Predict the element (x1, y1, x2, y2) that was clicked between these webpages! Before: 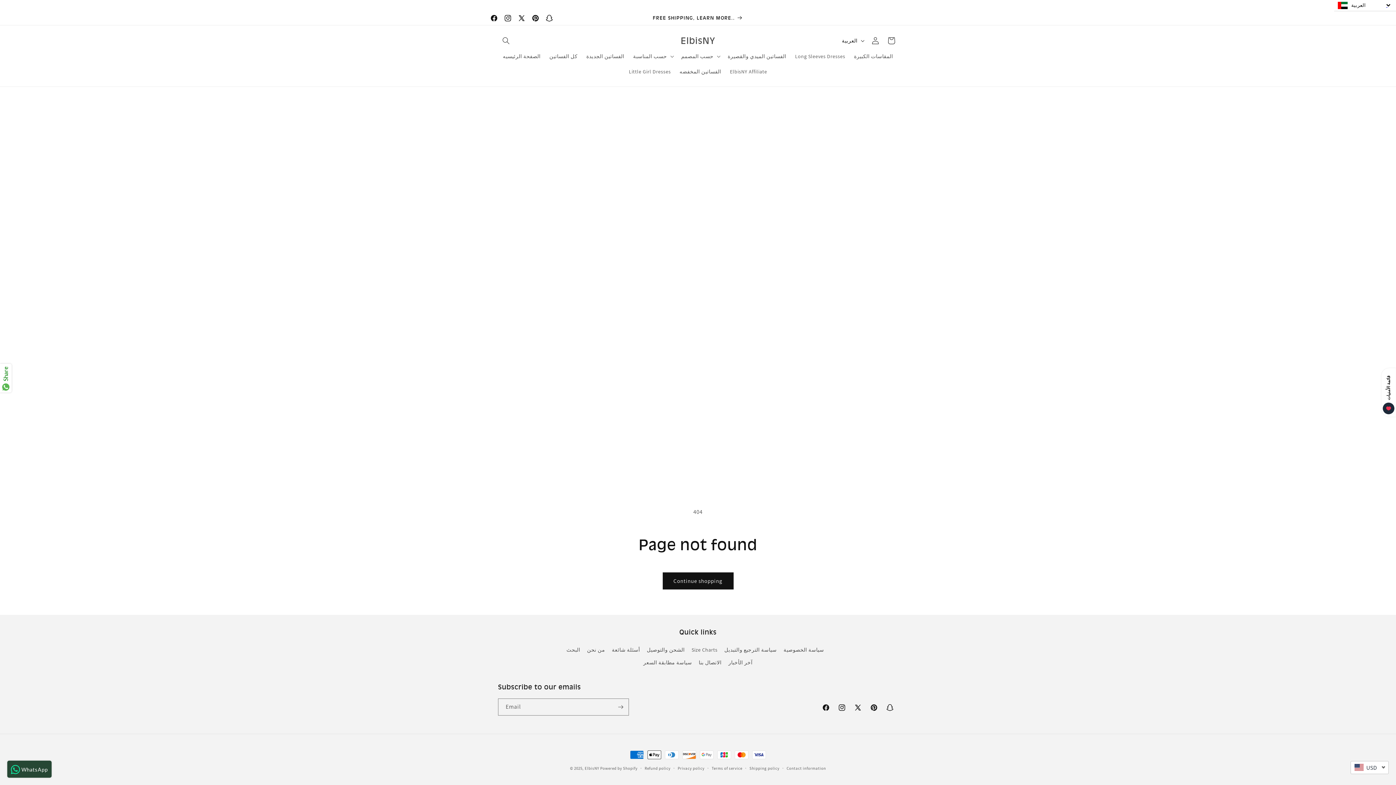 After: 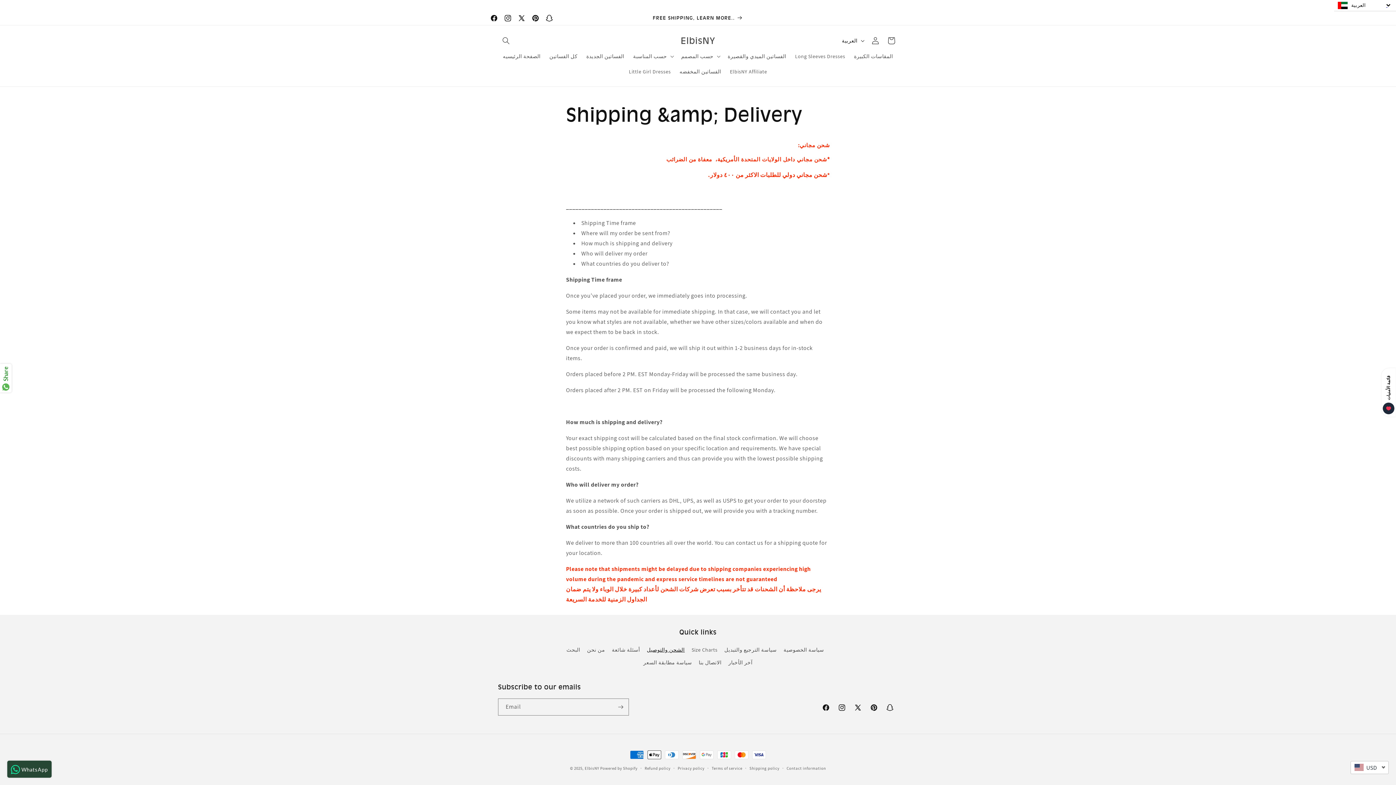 Action: bbox: (652, 11, 743, 25) label: FREE SHIPPING, LEARN MORE..